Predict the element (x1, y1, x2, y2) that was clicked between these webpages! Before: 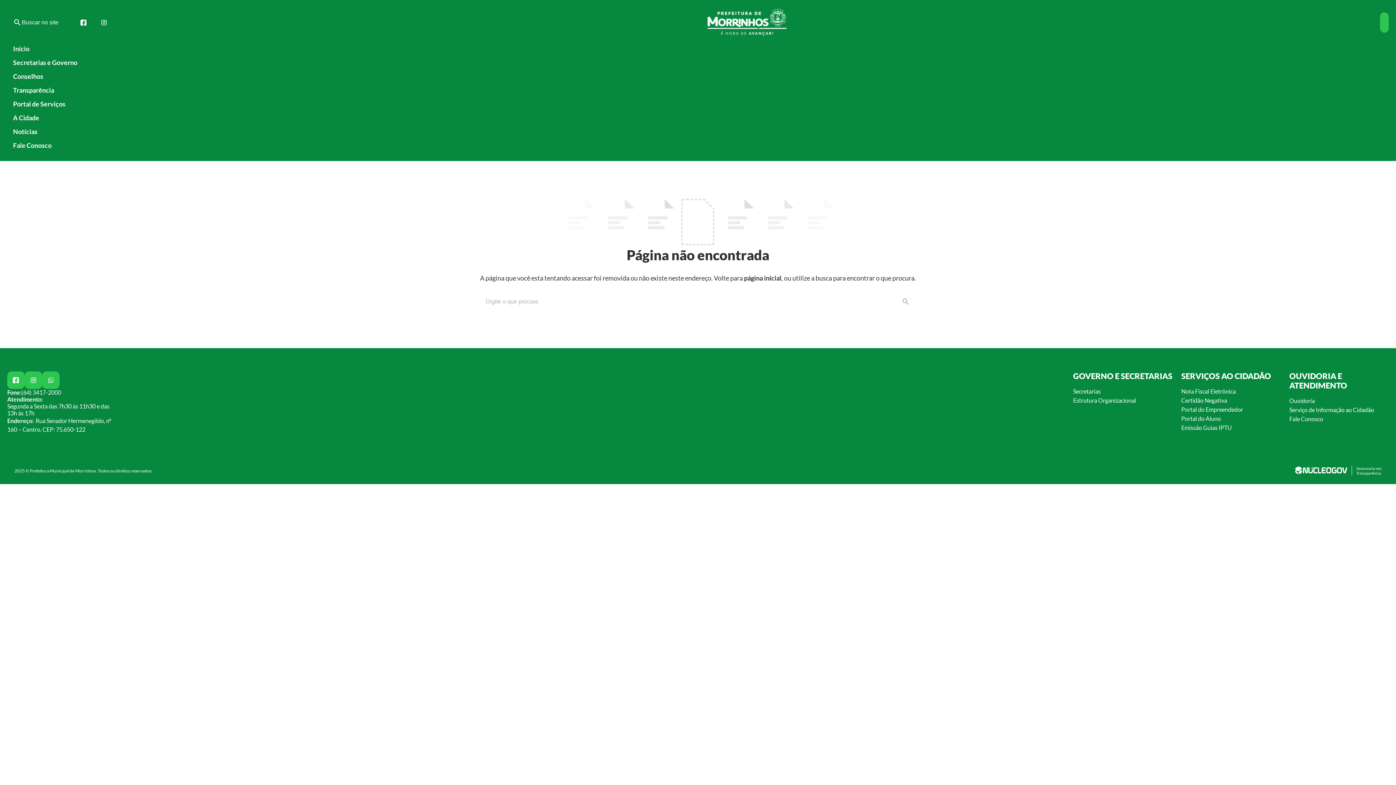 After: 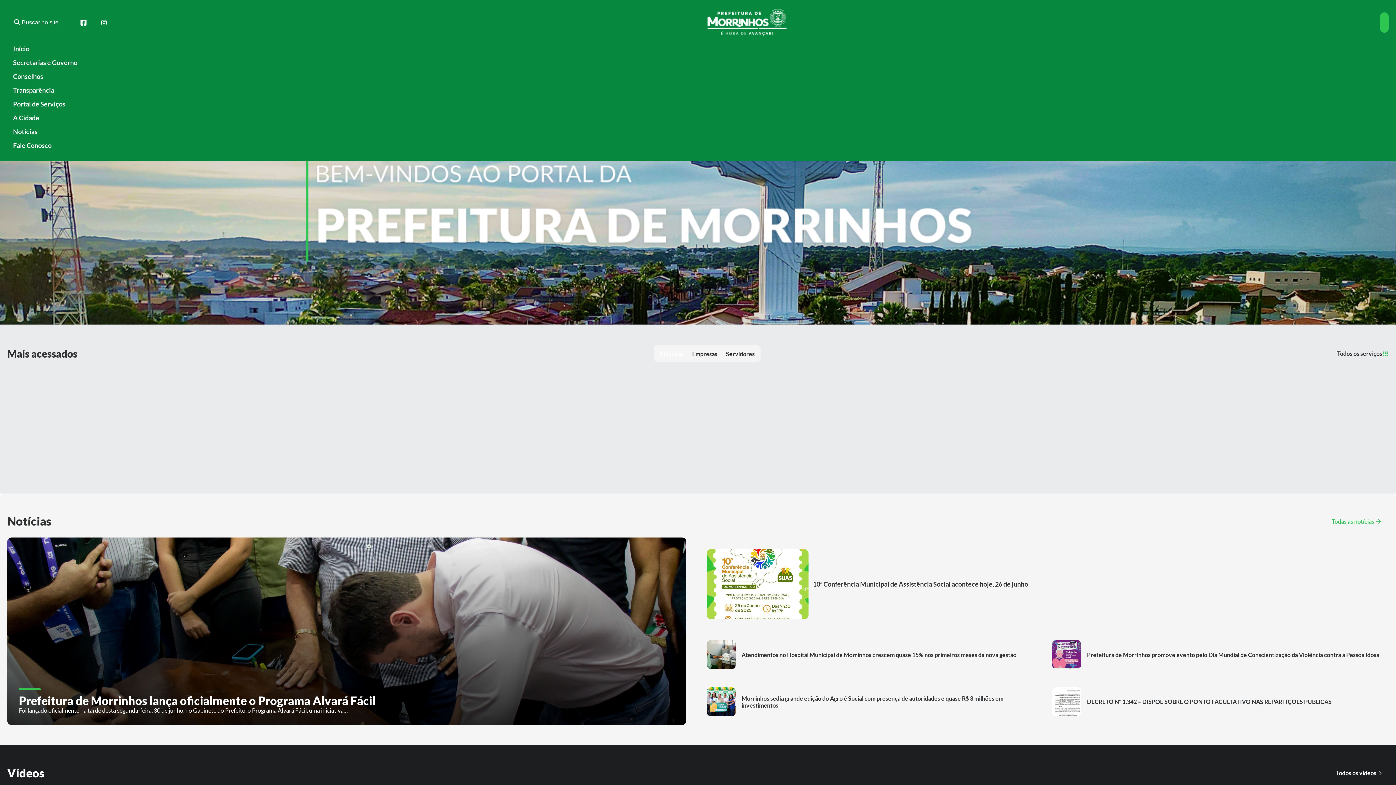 Action: bbox: (707, 8, 786, 36)